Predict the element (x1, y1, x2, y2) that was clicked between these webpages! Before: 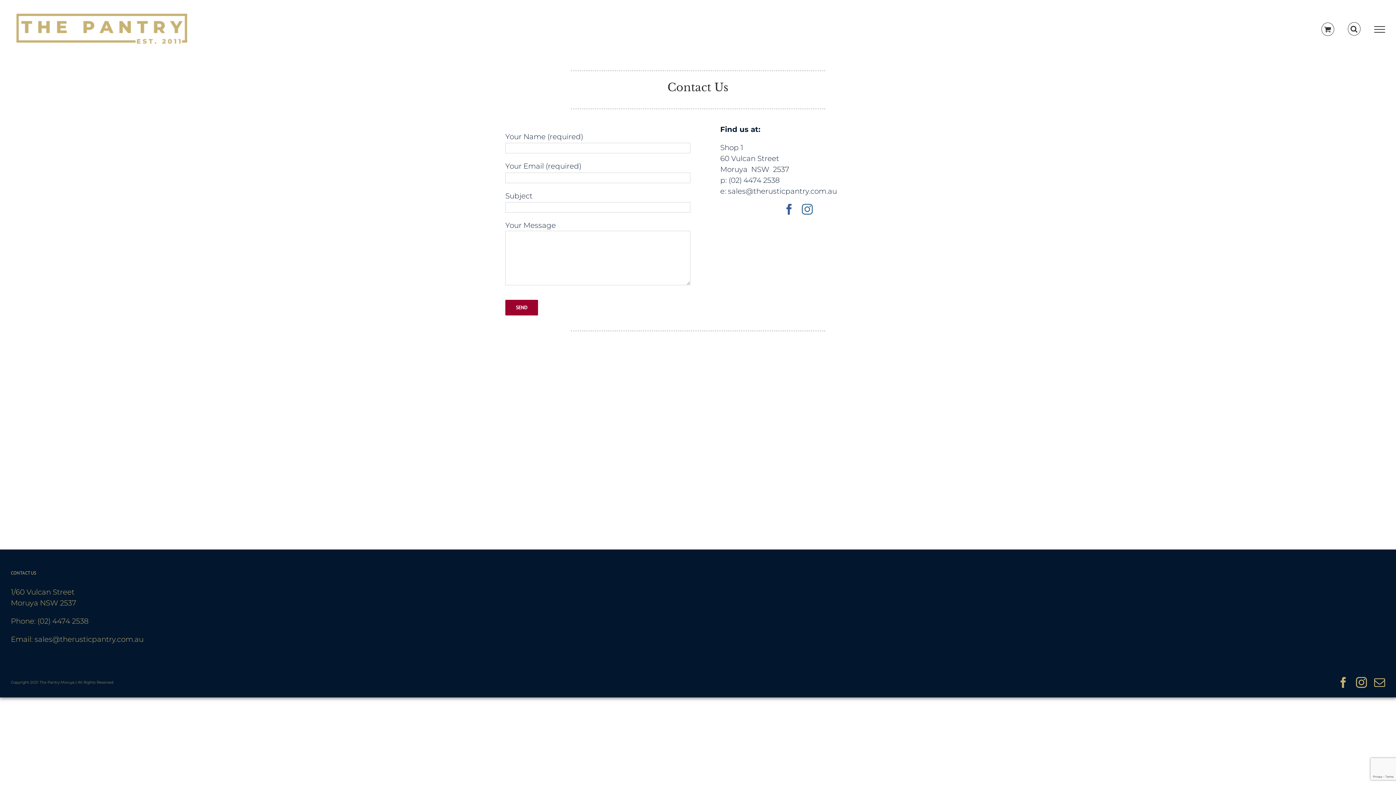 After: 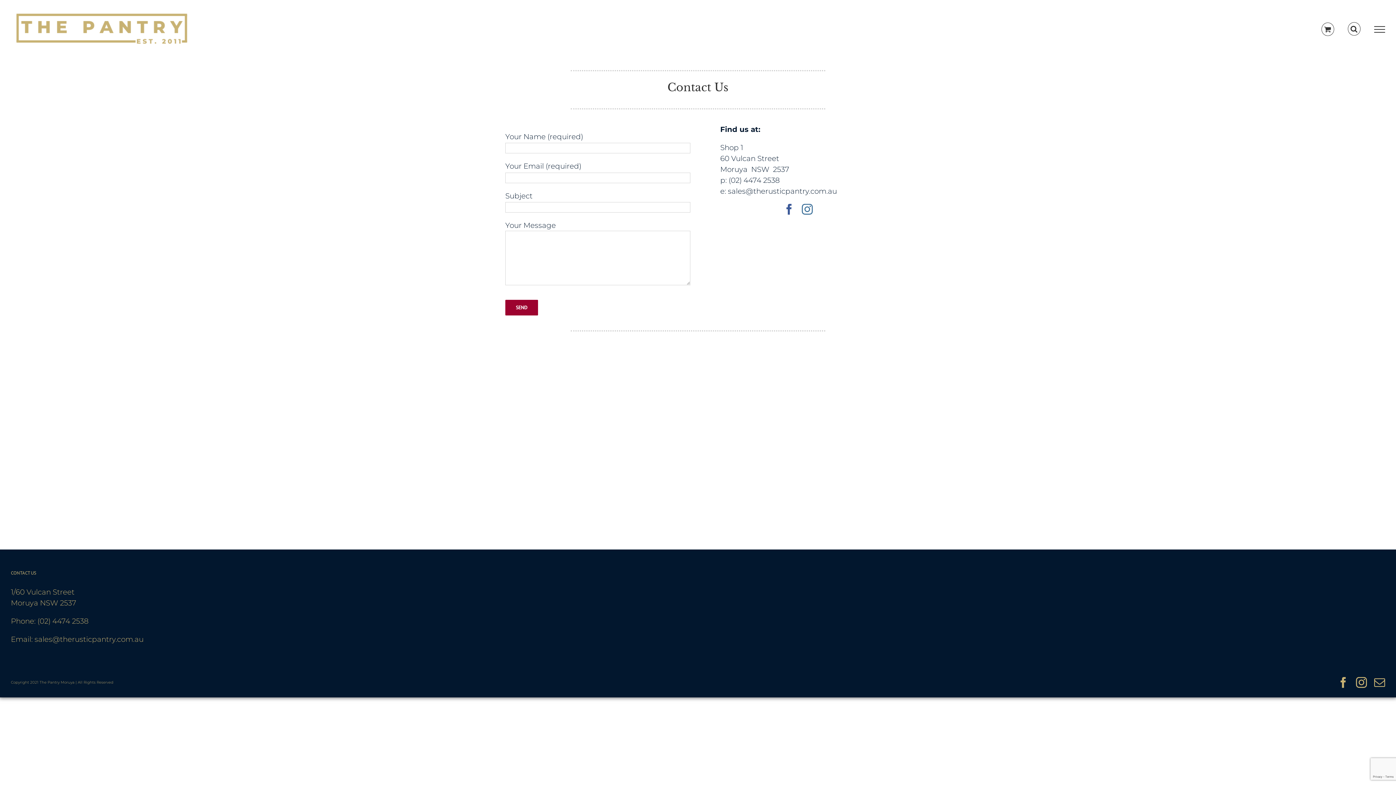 Action: label: sales@therusticpantry.com.au bbox: (34, 635, 143, 643)